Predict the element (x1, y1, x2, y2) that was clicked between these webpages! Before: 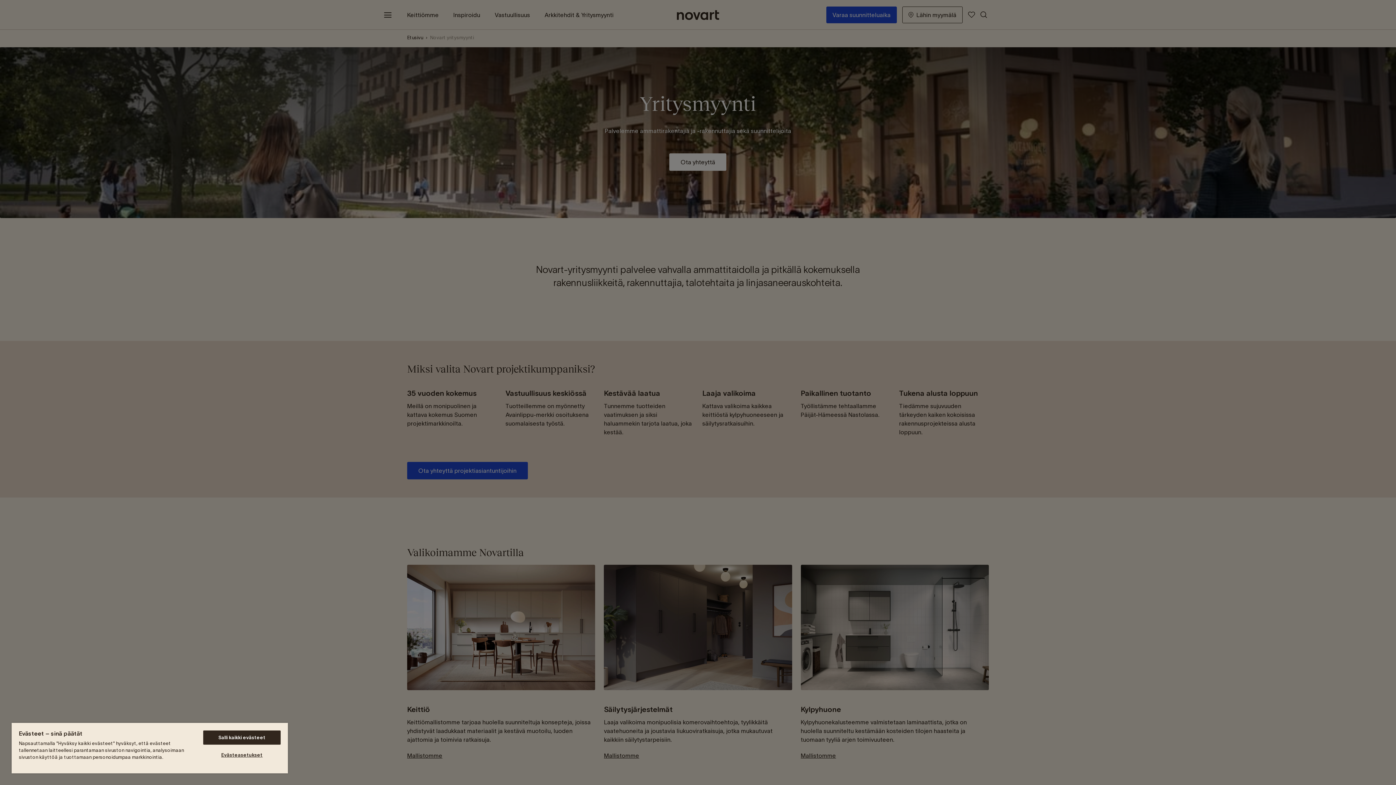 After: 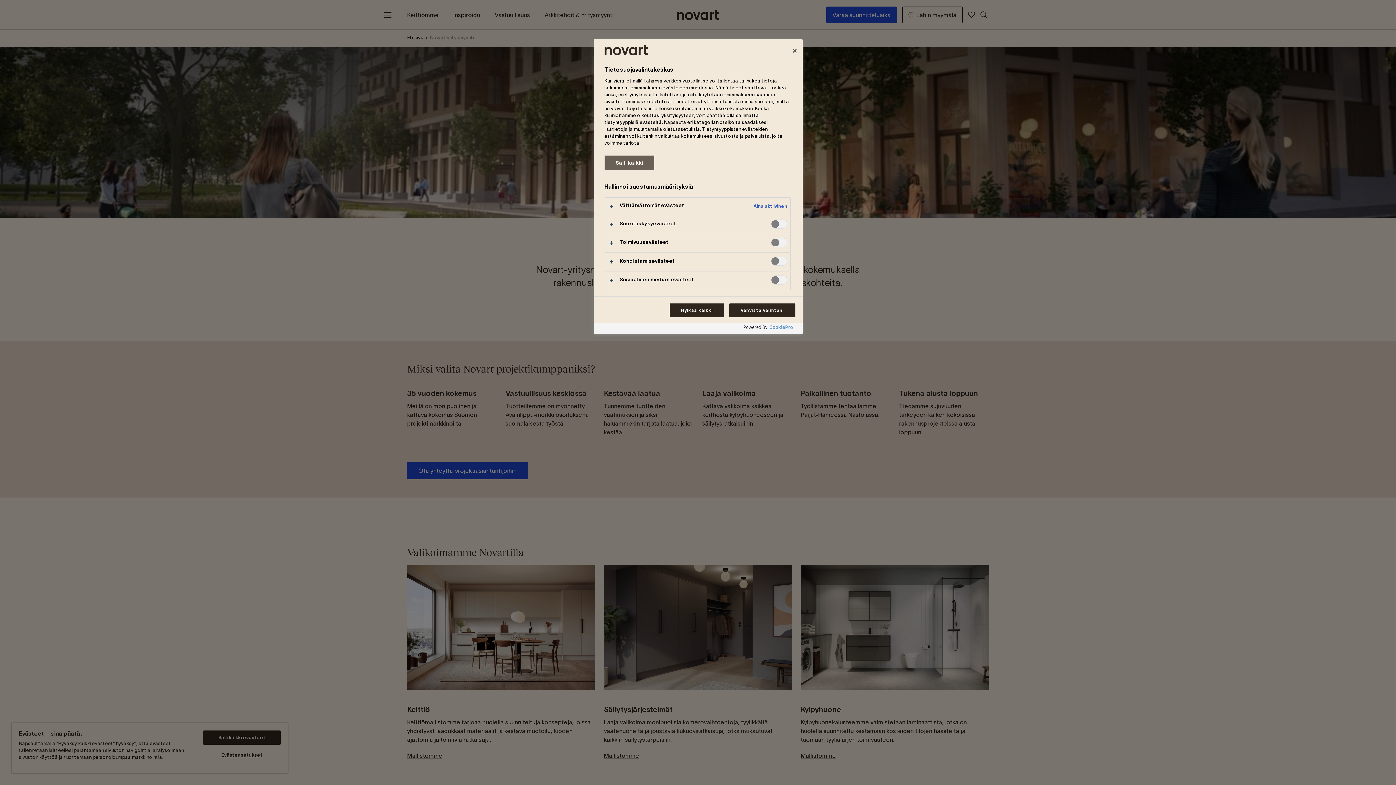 Action: bbox: (203, 748, 280, 762) label: Evästeasetukset